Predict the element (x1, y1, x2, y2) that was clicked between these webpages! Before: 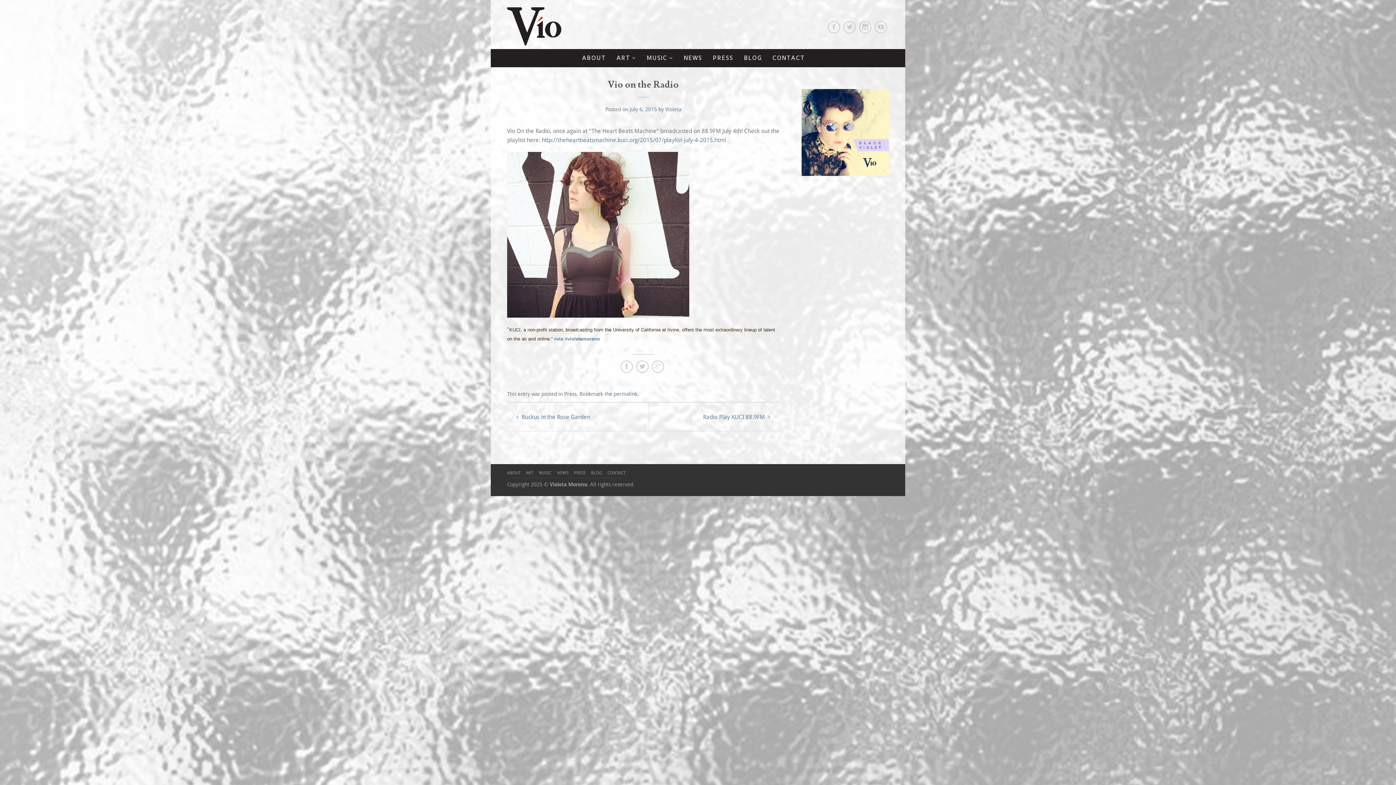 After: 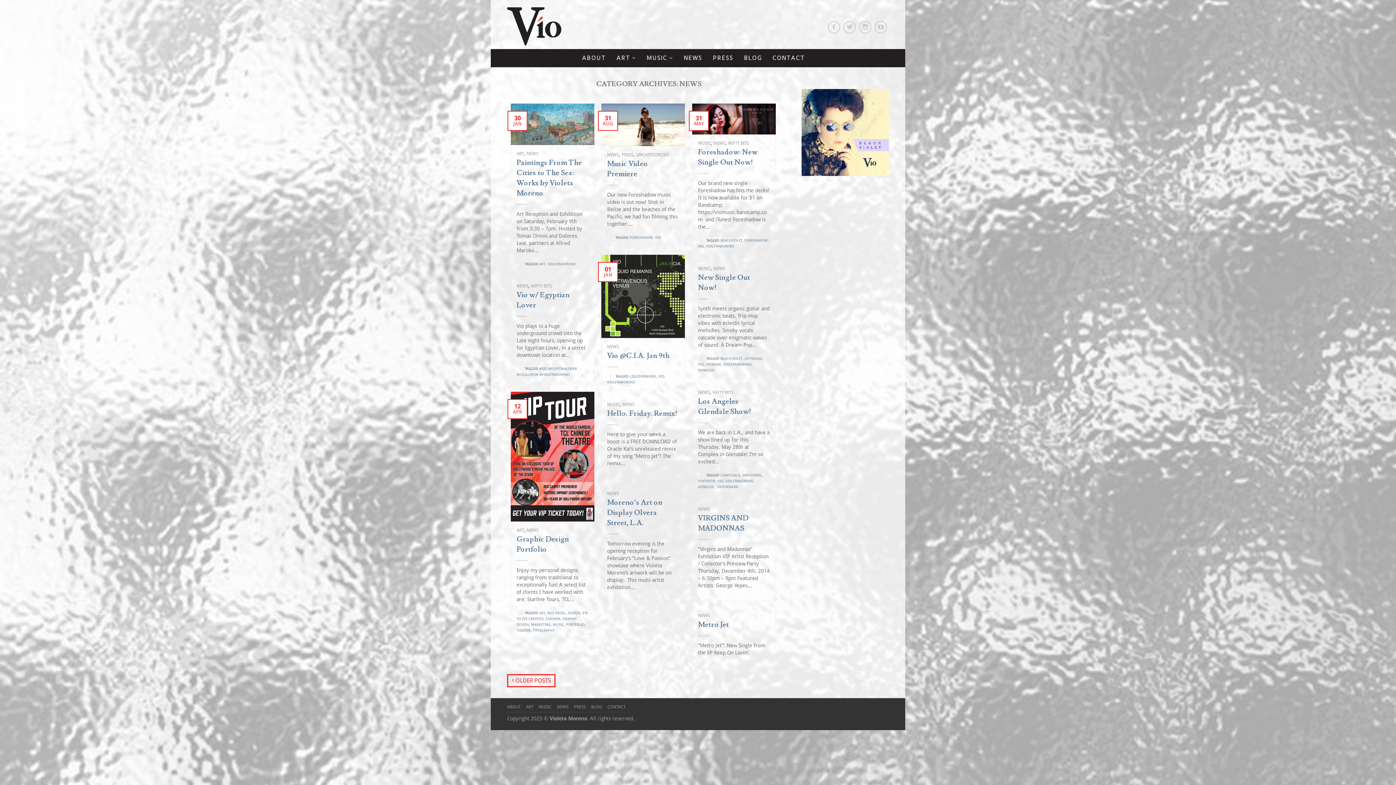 Action: label: NEWS bbox: (684, 51, 711, 65)